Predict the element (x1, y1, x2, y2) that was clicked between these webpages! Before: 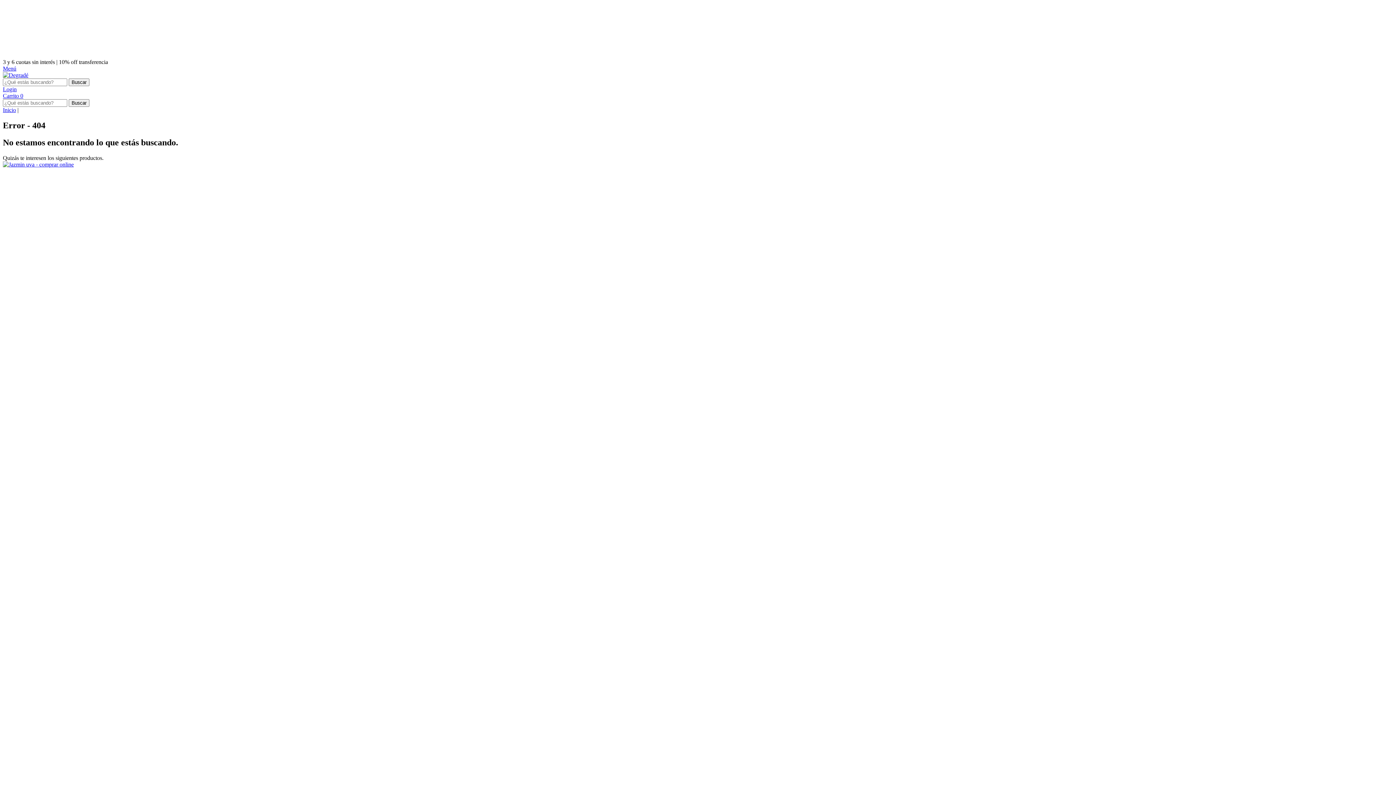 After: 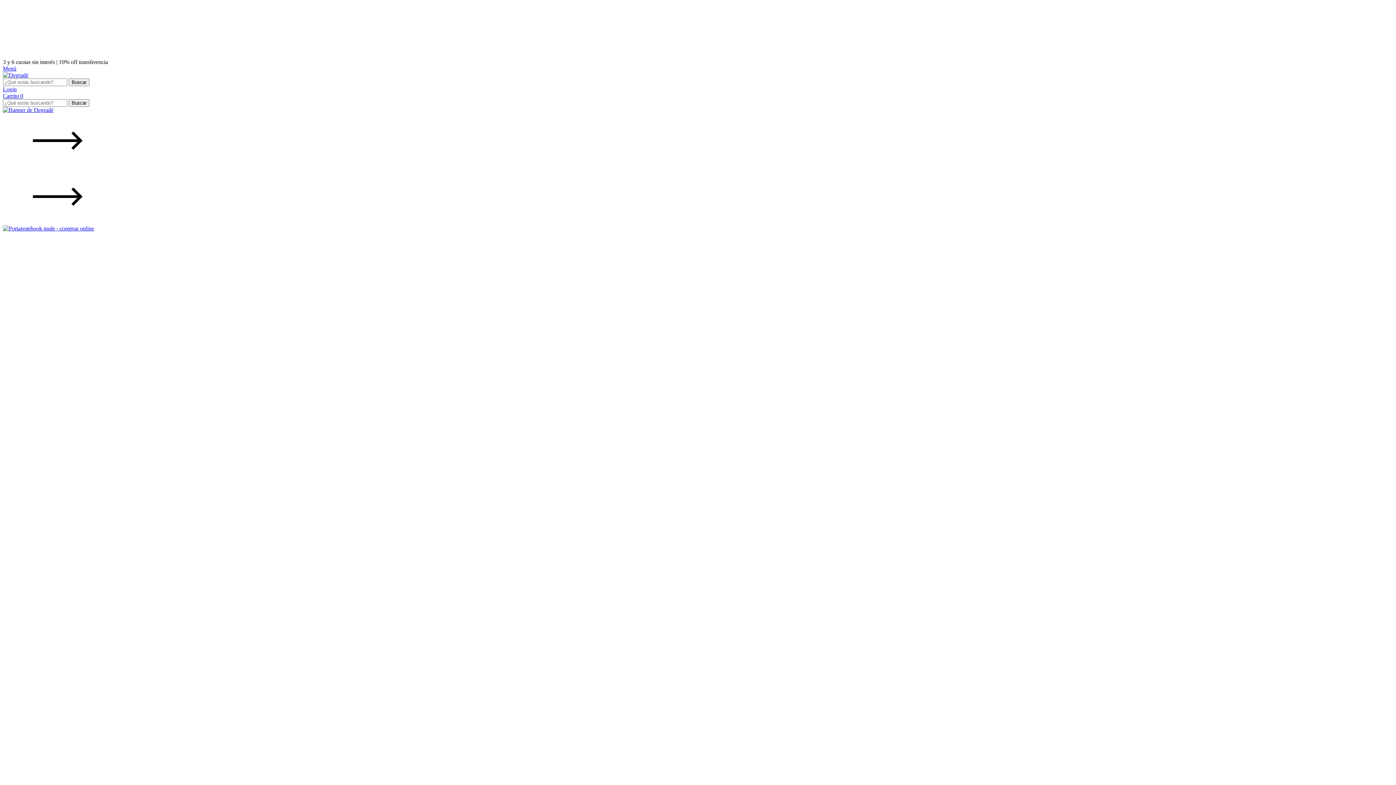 Action: bbox: (2, 72, 28, 78)